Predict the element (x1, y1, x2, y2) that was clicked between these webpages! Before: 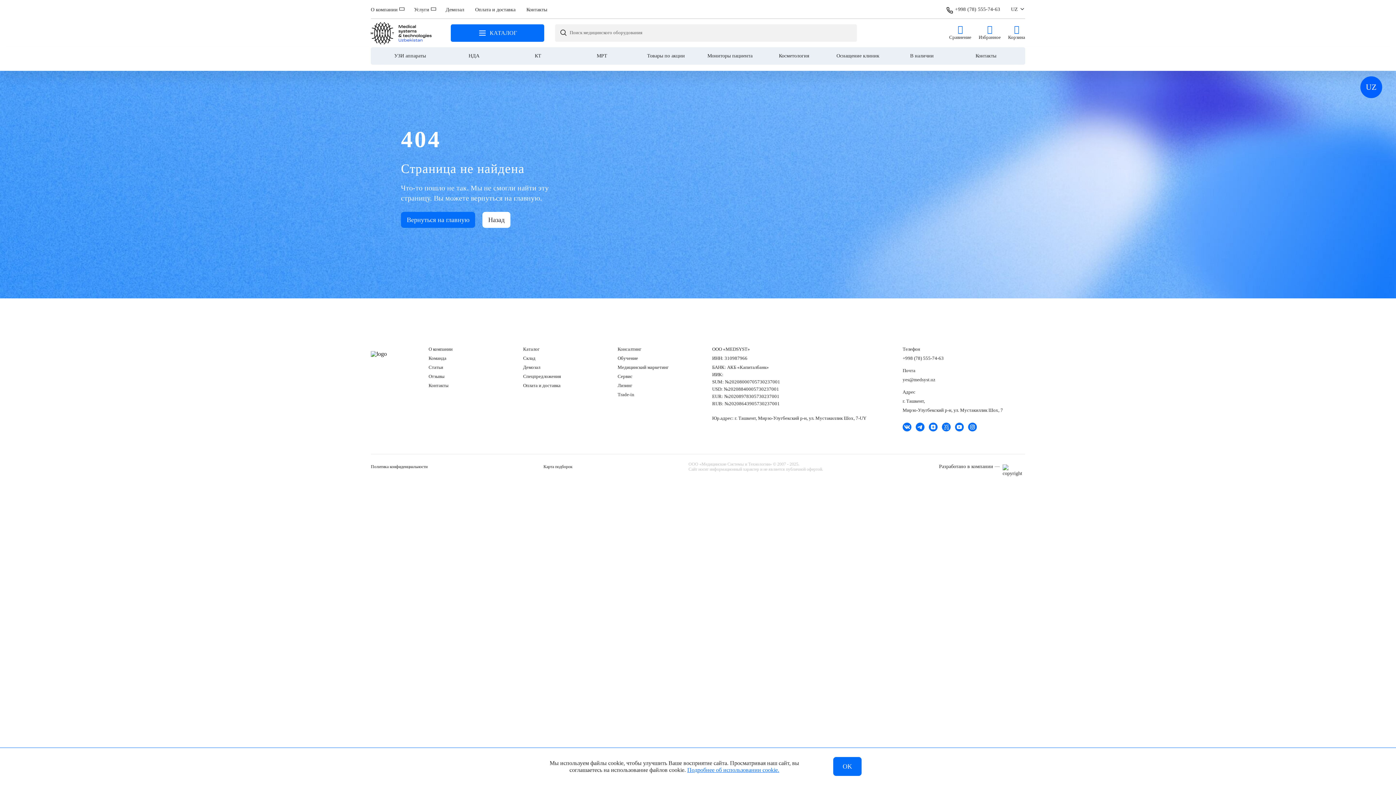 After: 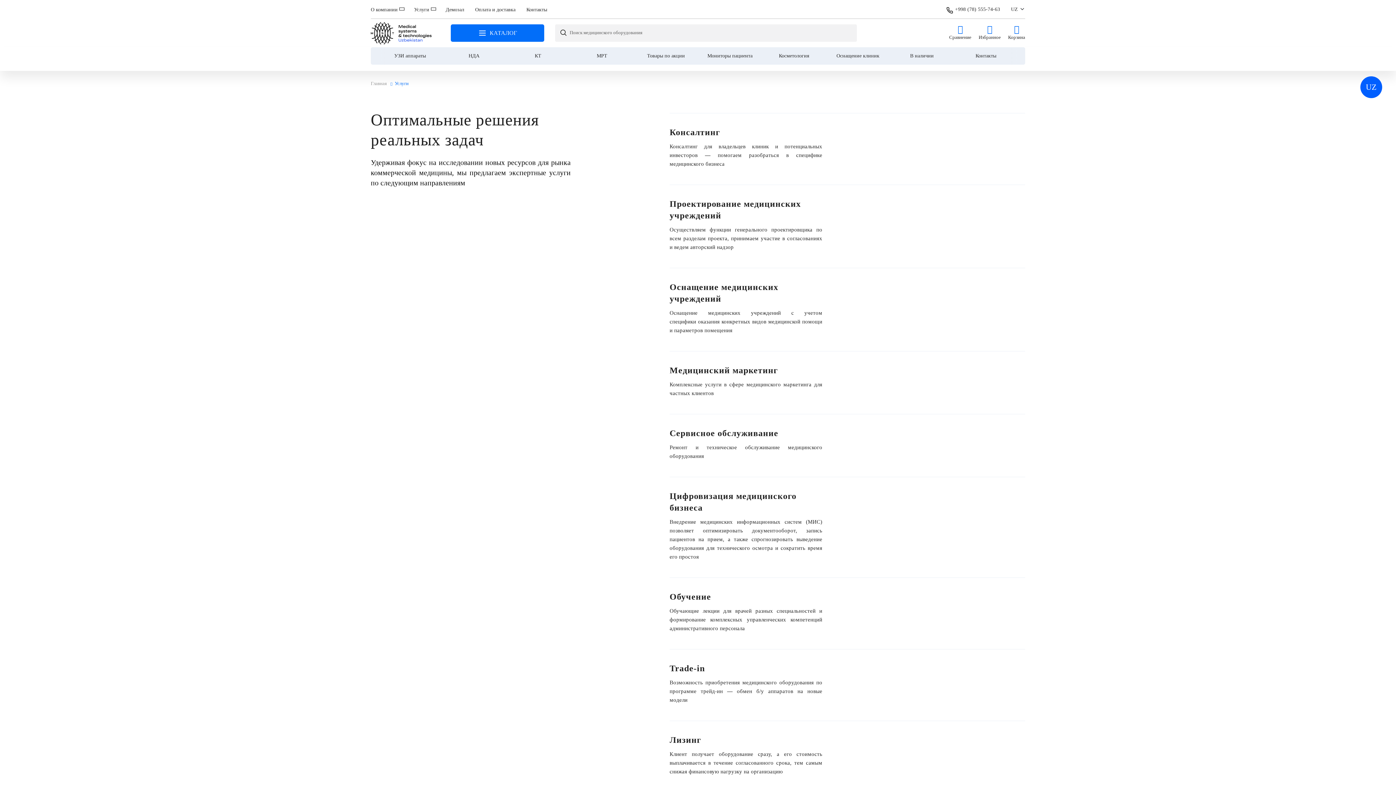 Action: bbox: (408, 0, 440, 18) label: Услуги